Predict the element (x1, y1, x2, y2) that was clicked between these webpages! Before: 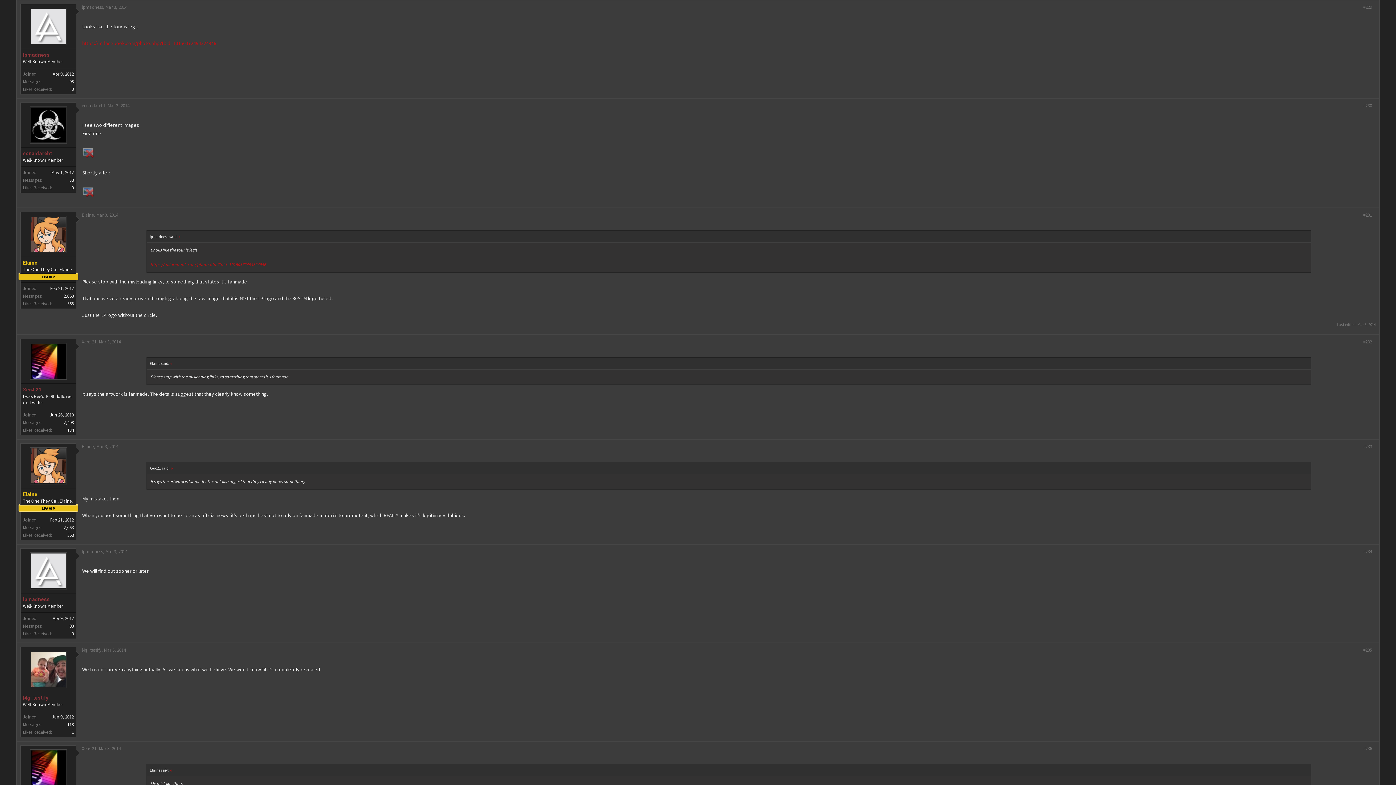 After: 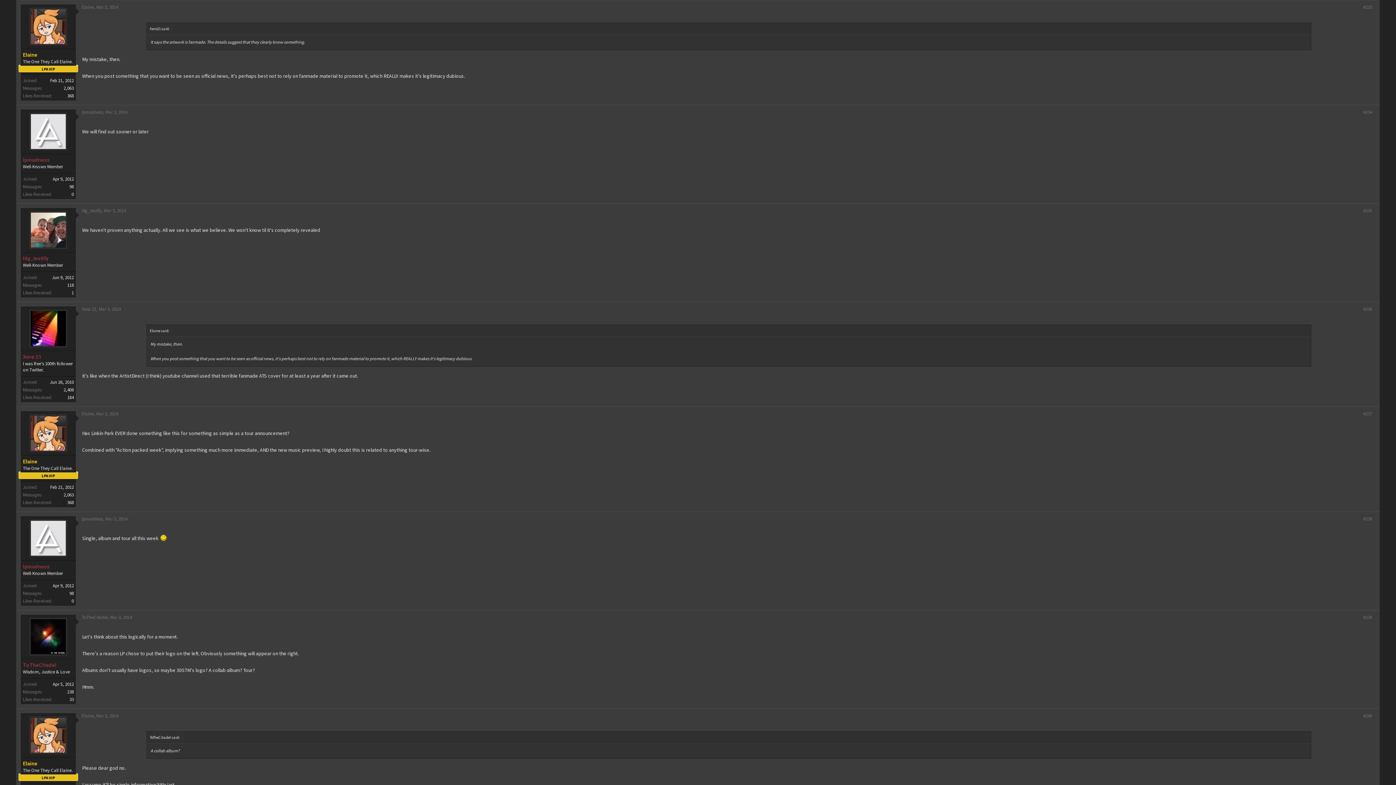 Action: bbox: (96, 443, 118, 449) label: Mar 3, 2014